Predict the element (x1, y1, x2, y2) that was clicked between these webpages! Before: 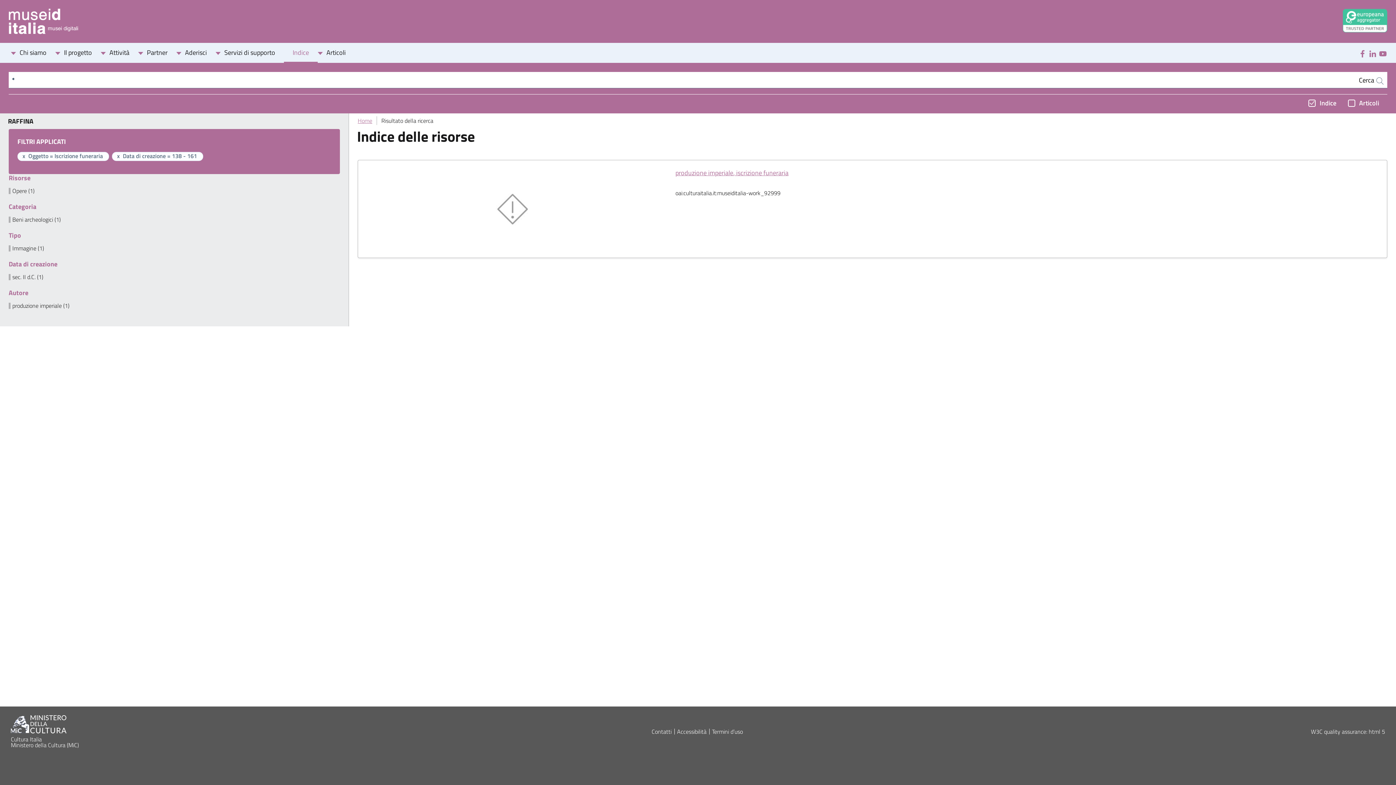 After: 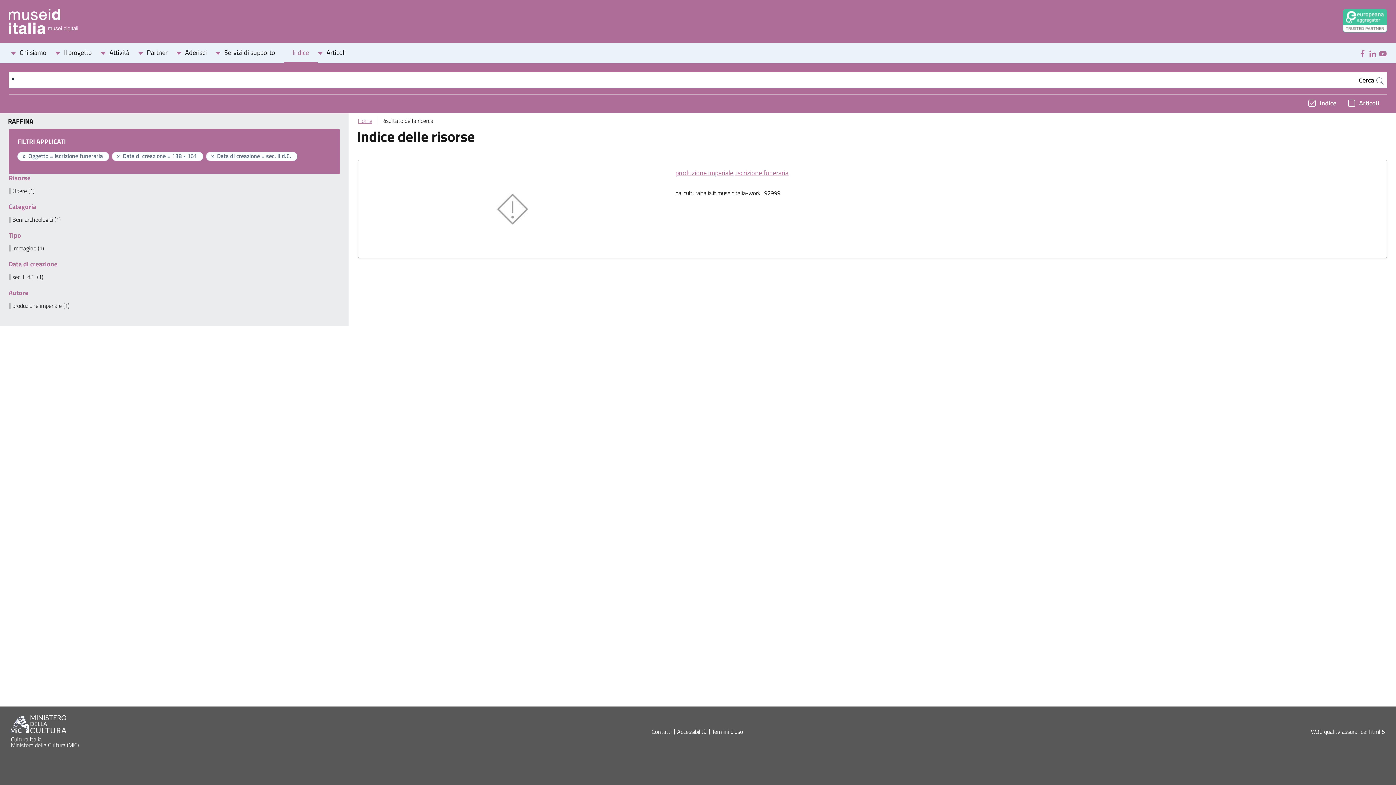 Action: label: sec. II d.C. (1) bbox: (8, 274, 340, 280)